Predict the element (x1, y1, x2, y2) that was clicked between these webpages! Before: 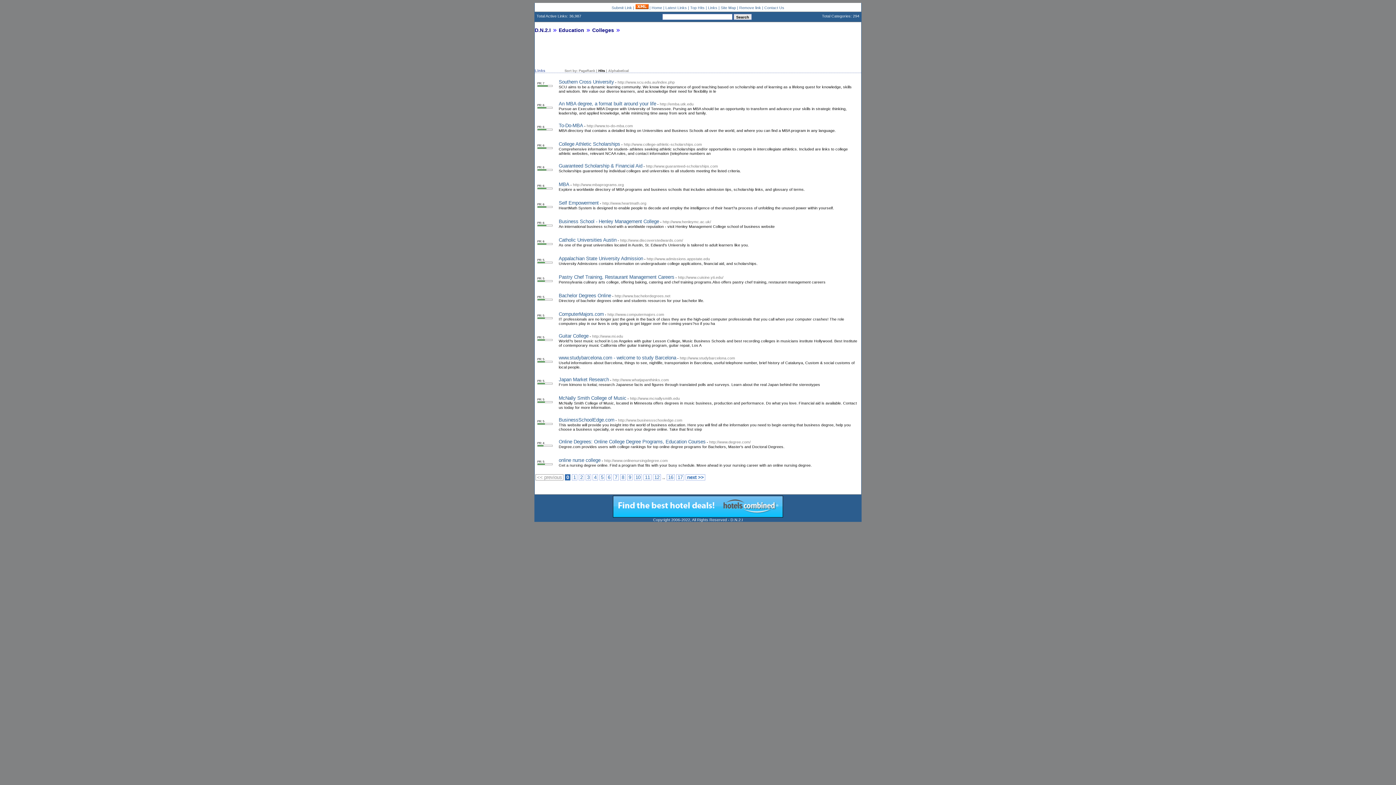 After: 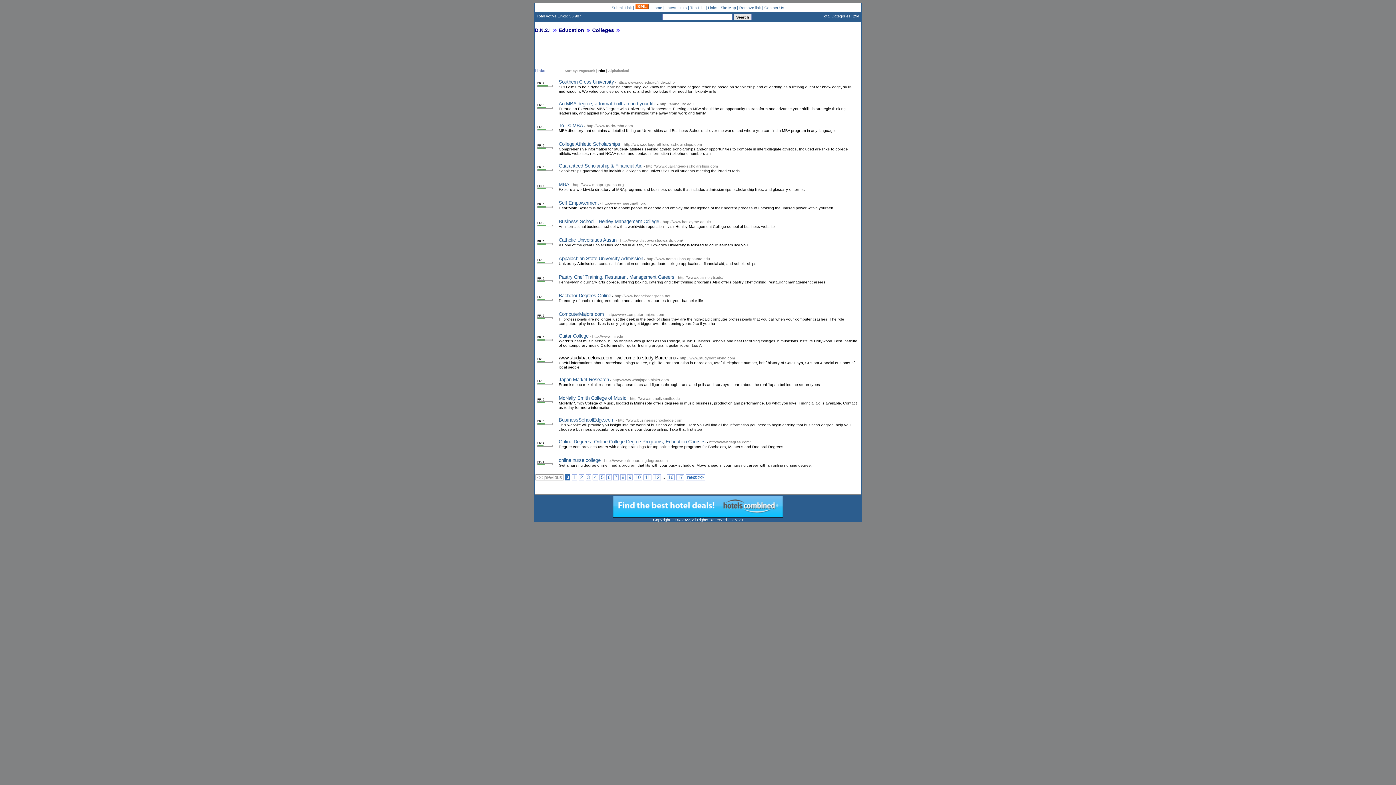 Action: label: www.studybarcelona.com - welcome to study Barcelona bbox: (558, 355, 676, 360)